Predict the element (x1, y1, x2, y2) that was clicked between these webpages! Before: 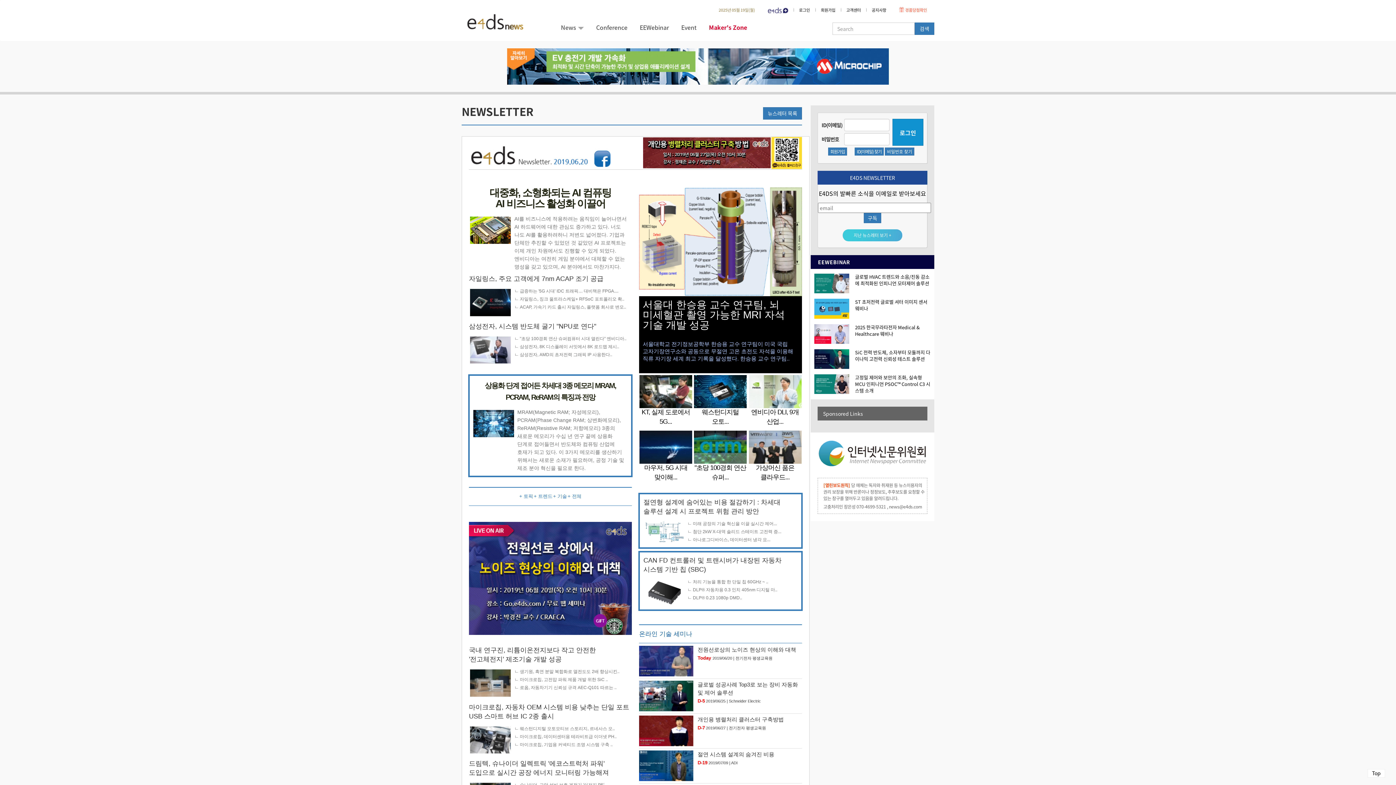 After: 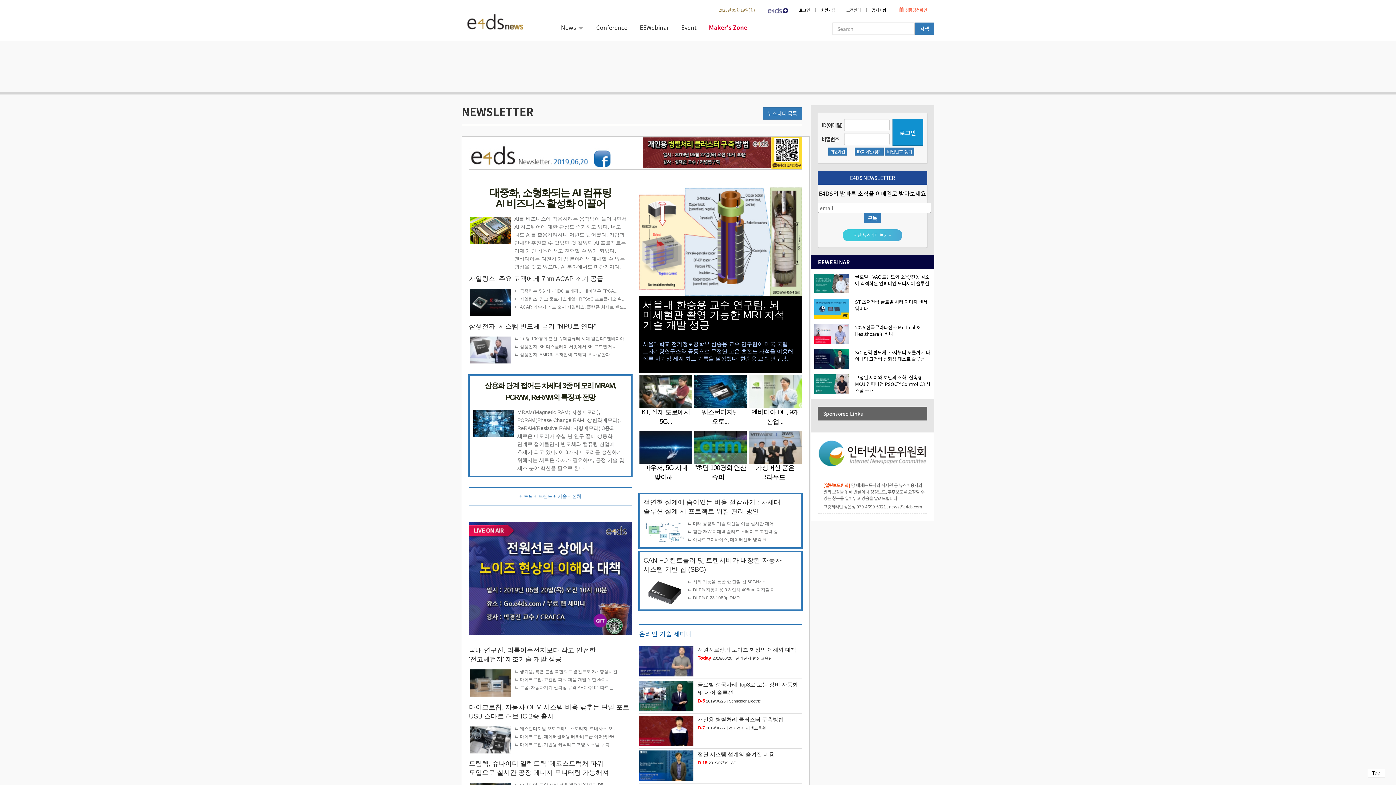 Action: bbox: (864, 213, 881, 223) label: 구독